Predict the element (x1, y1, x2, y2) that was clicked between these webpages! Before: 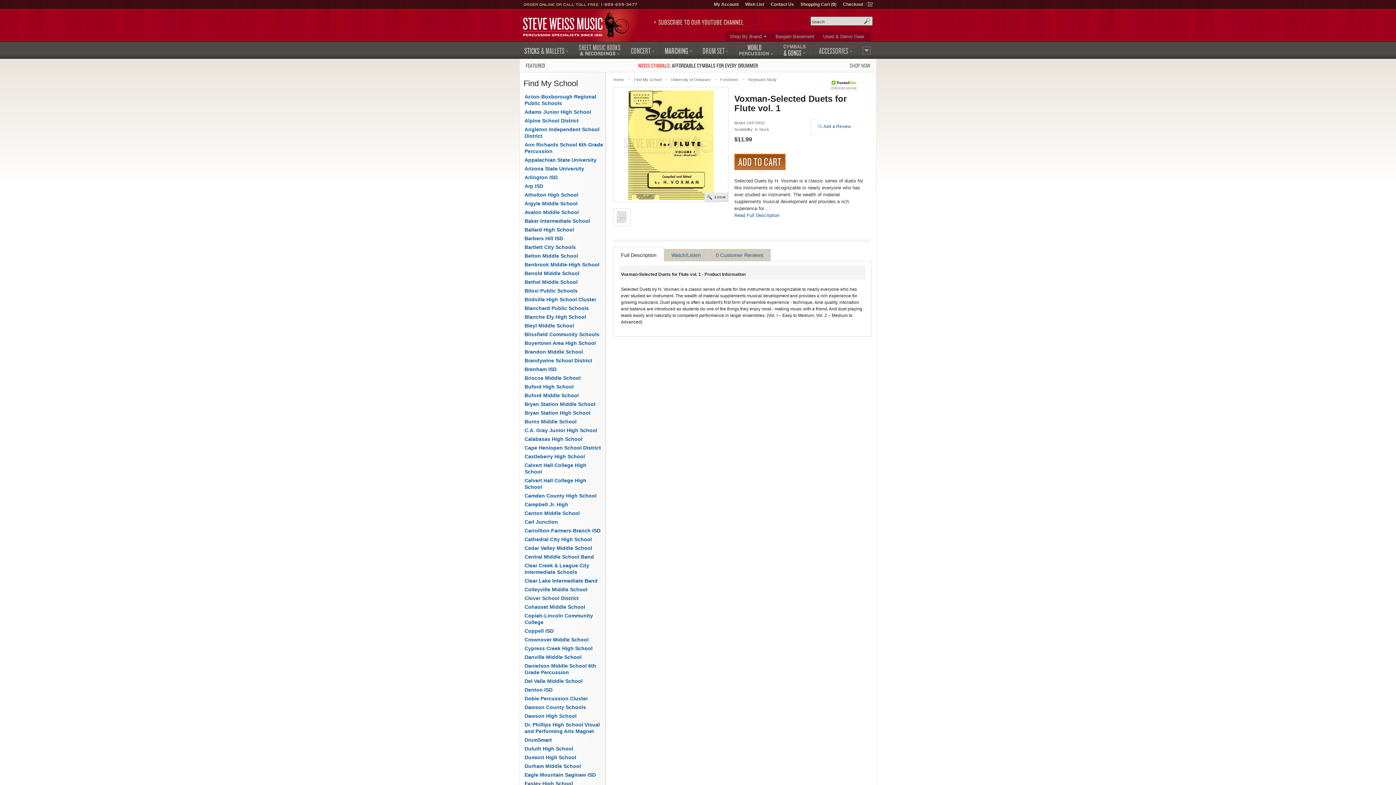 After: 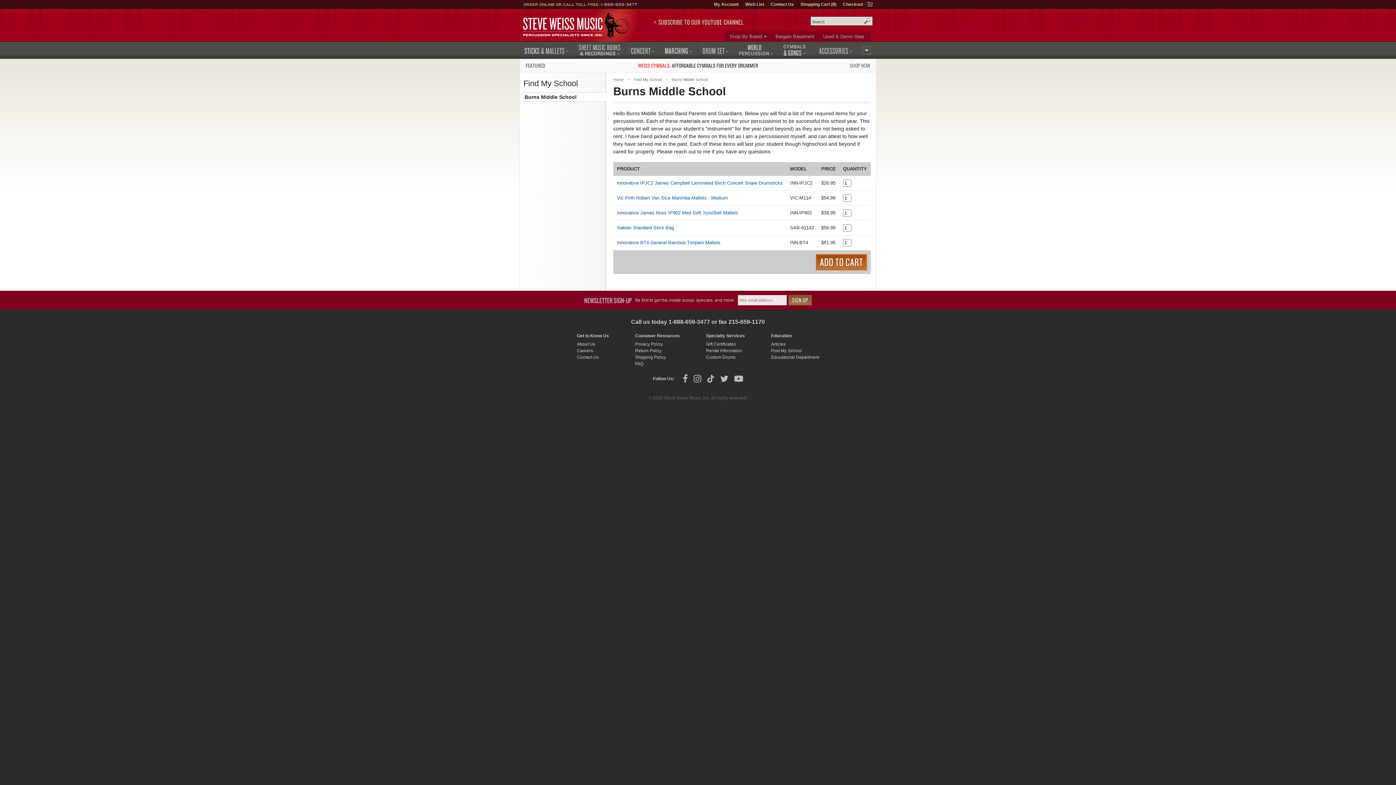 Action: label: Burns Middle School bbox: (523, 417, 606, 426)